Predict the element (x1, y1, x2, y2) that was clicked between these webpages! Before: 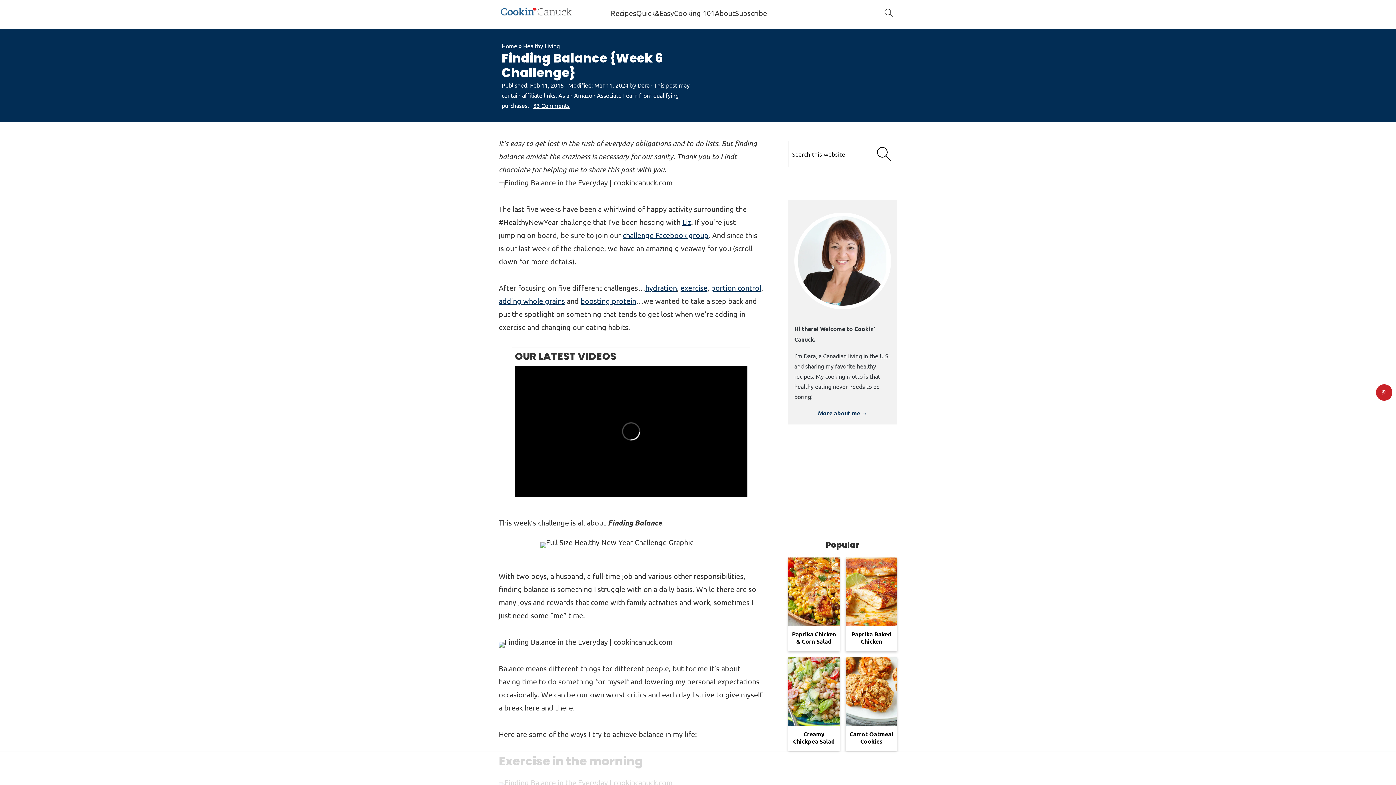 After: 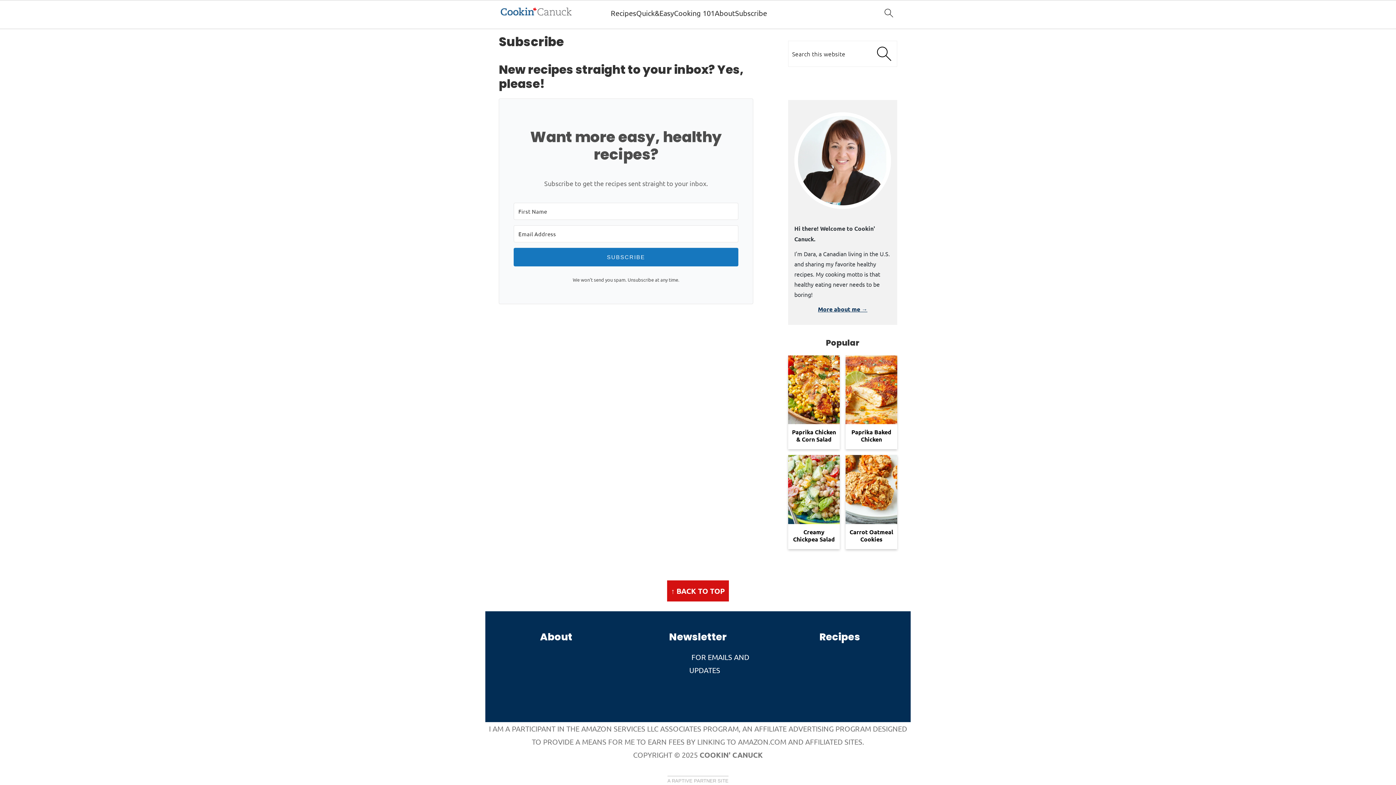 Action: label: Subscribe bbox: (735, 8, 767, 17)